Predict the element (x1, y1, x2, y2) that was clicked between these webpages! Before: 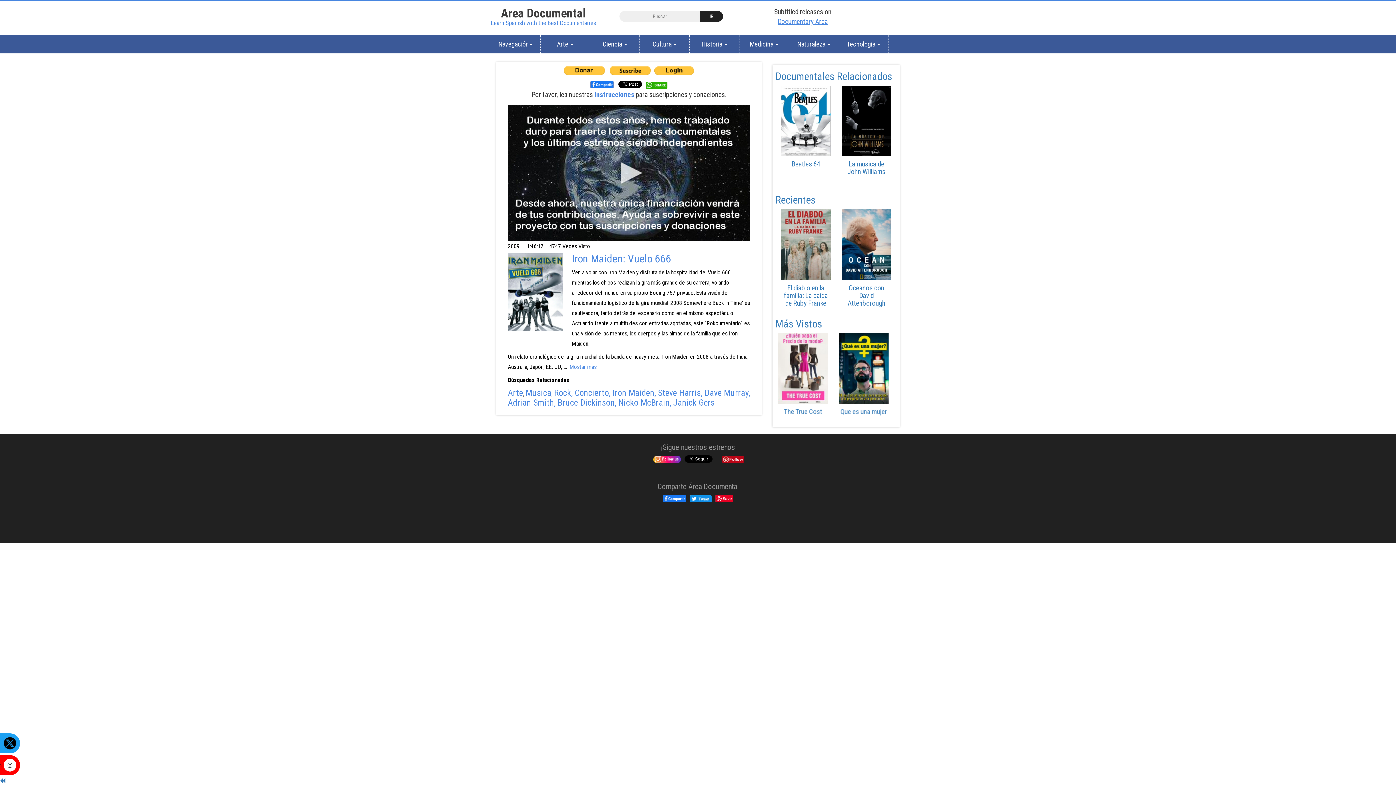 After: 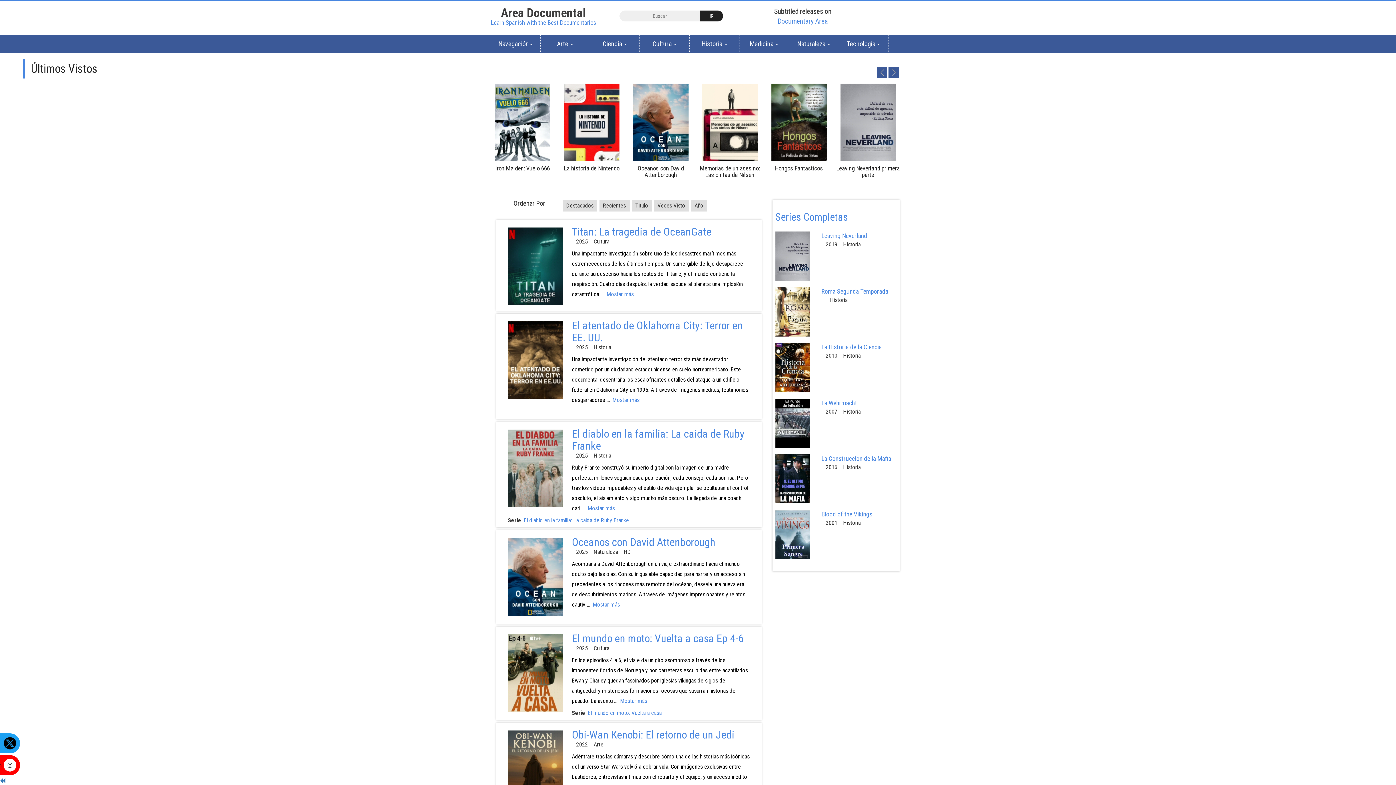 Action: label: Area Documental
Learn Spanish with the Best Documentaries bbox: (490, 6, 596, 29)